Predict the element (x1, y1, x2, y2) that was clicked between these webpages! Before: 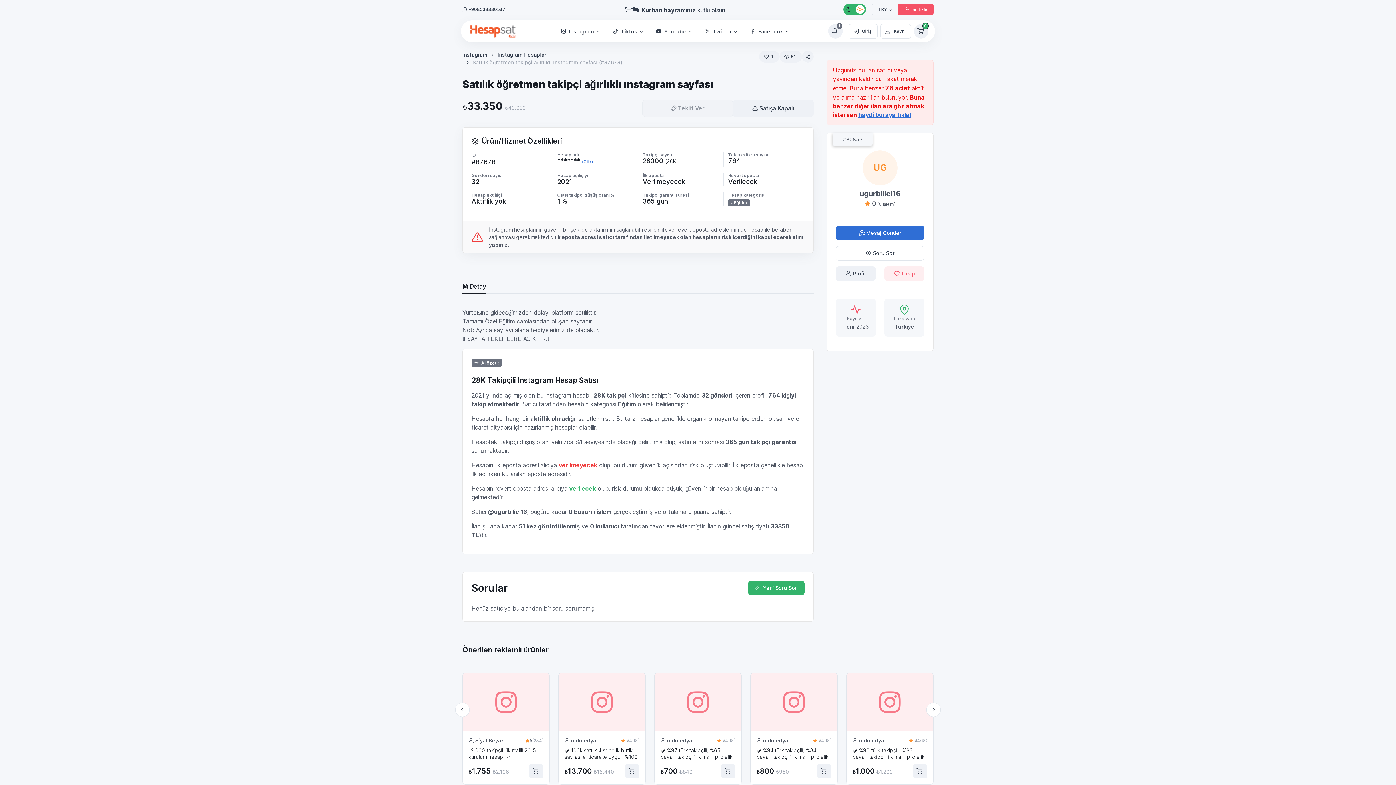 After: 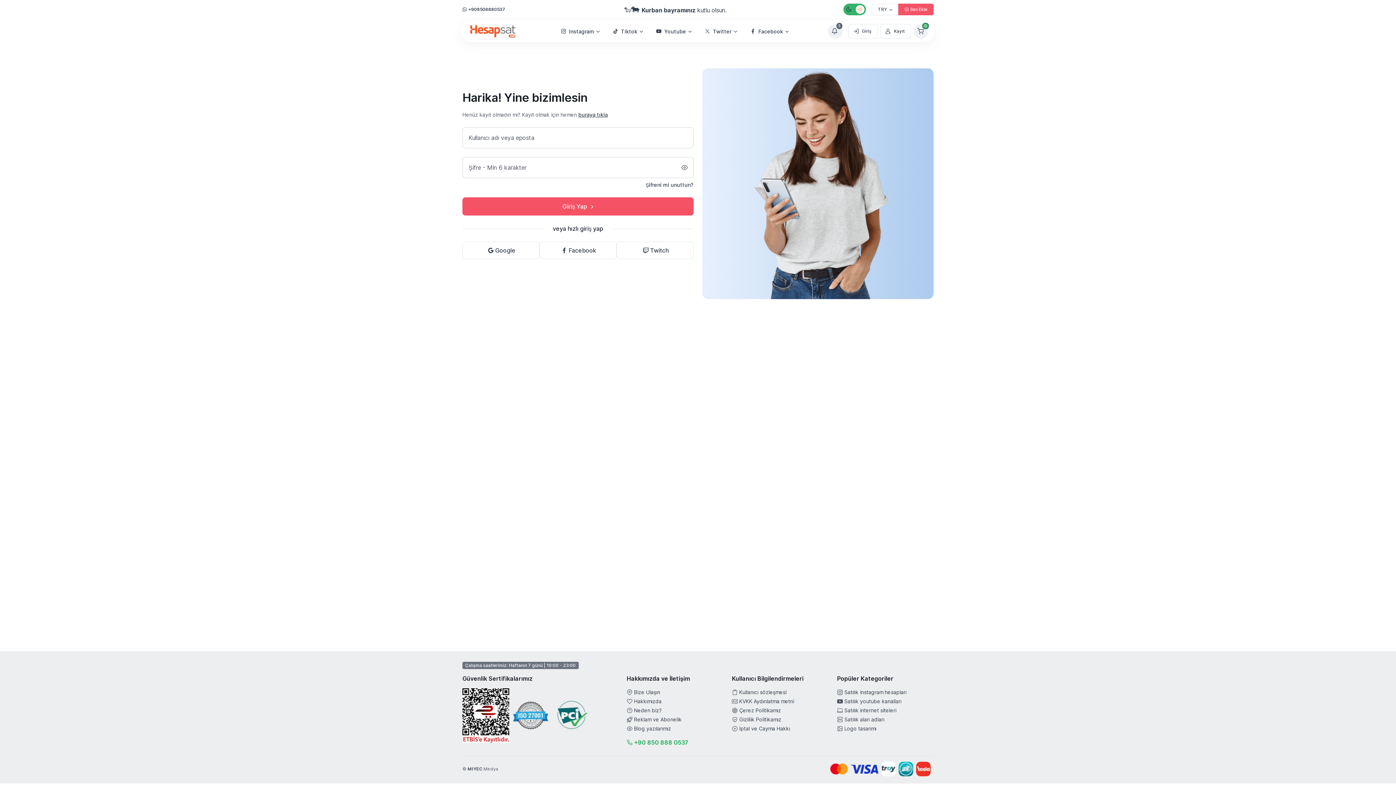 Action: bbox: (848, 24, 877, 38) label: Giriş